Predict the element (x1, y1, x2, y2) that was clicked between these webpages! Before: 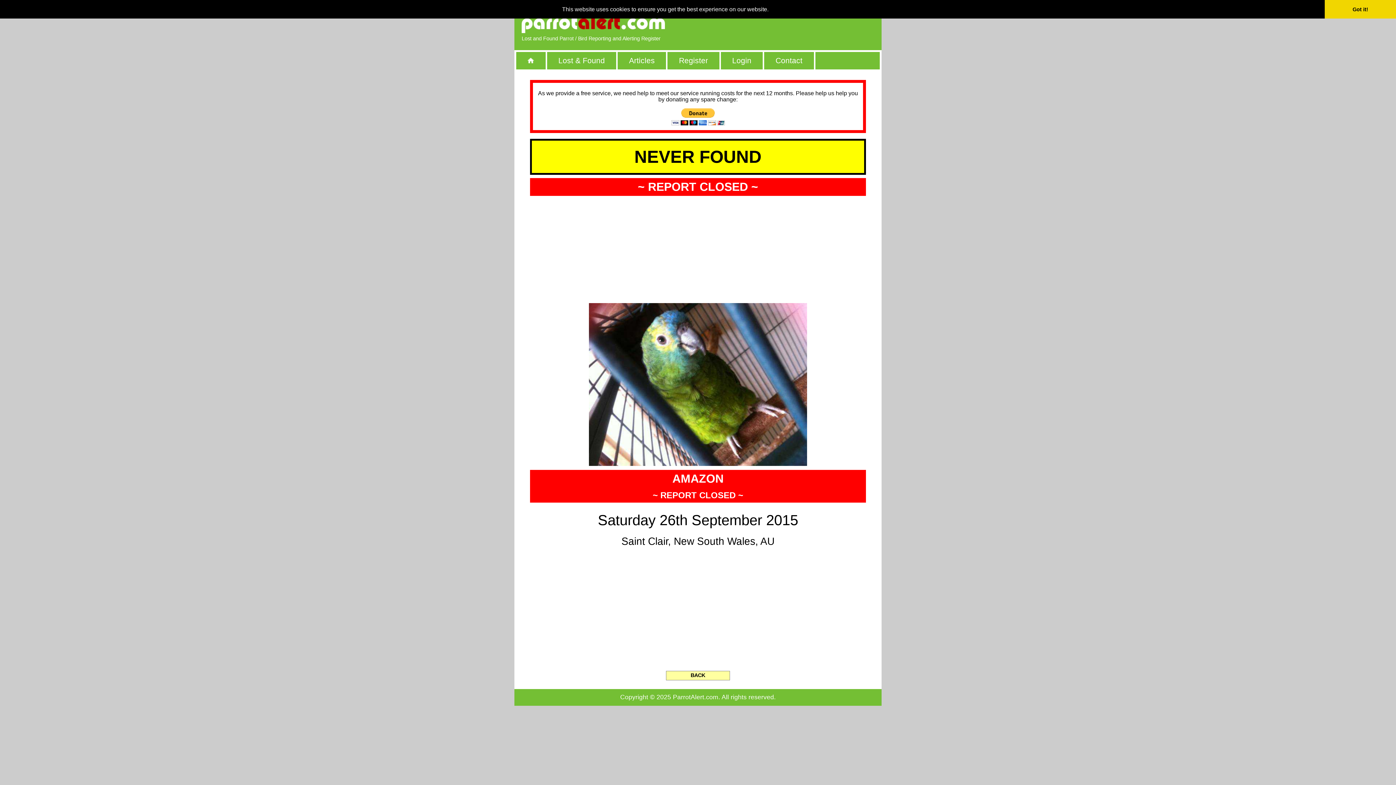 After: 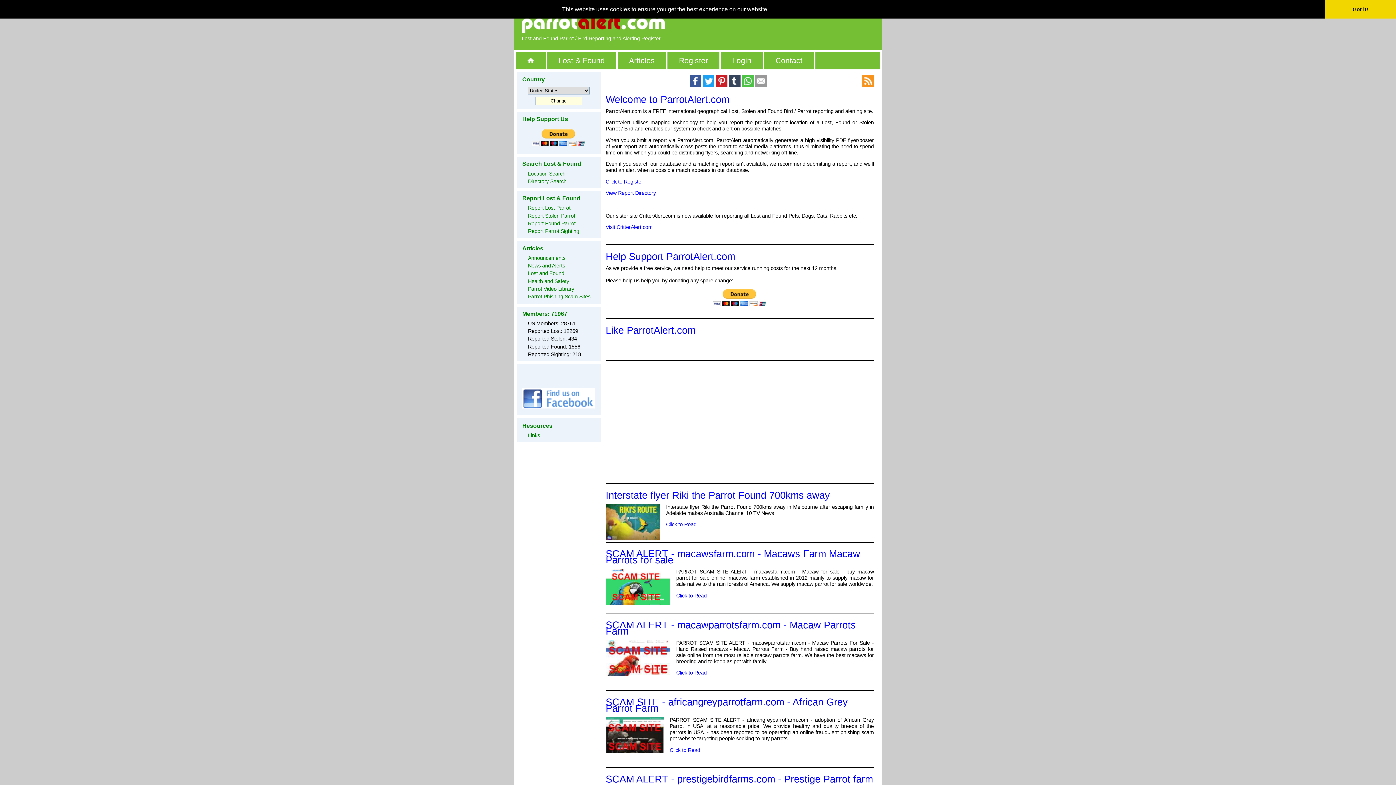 Action: label: BACK bbox: (666, 671, 730, 680)